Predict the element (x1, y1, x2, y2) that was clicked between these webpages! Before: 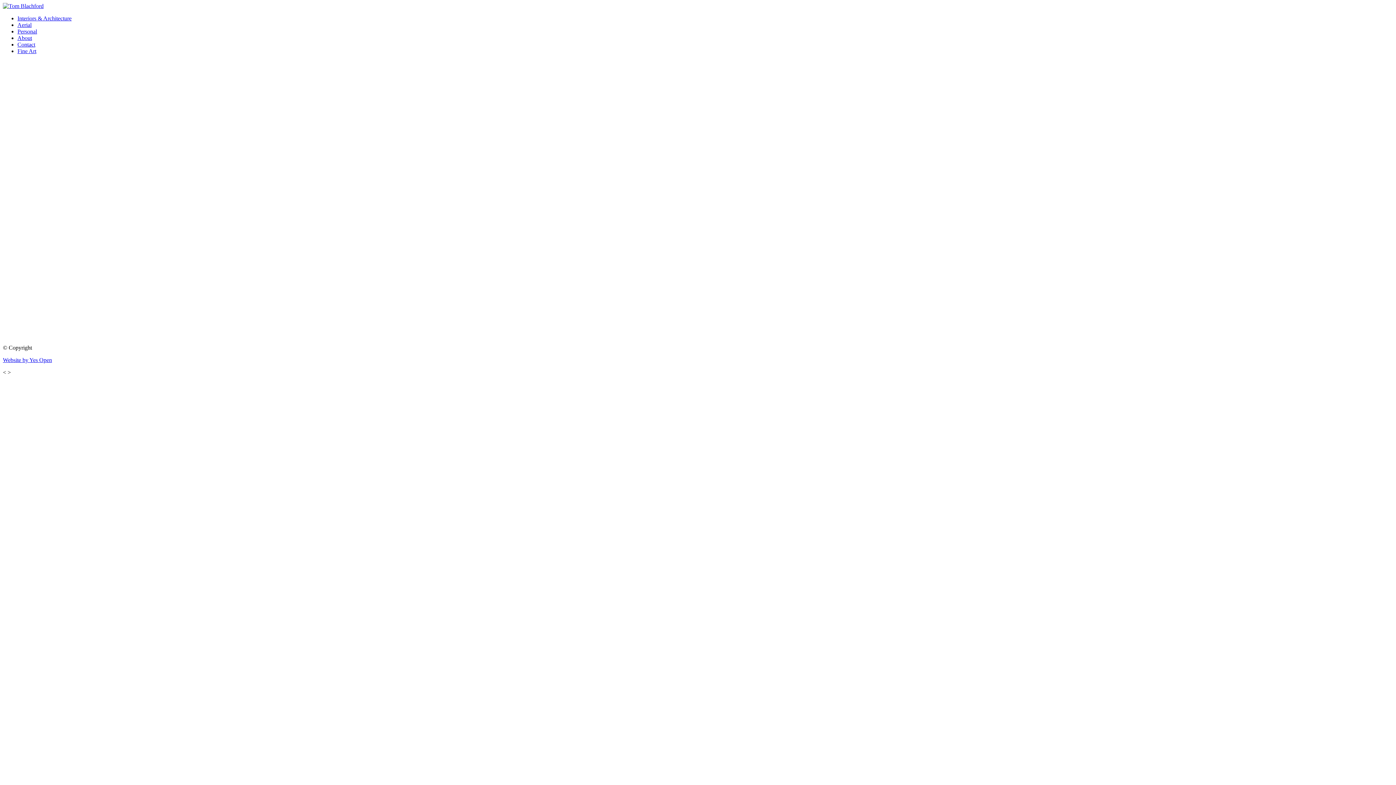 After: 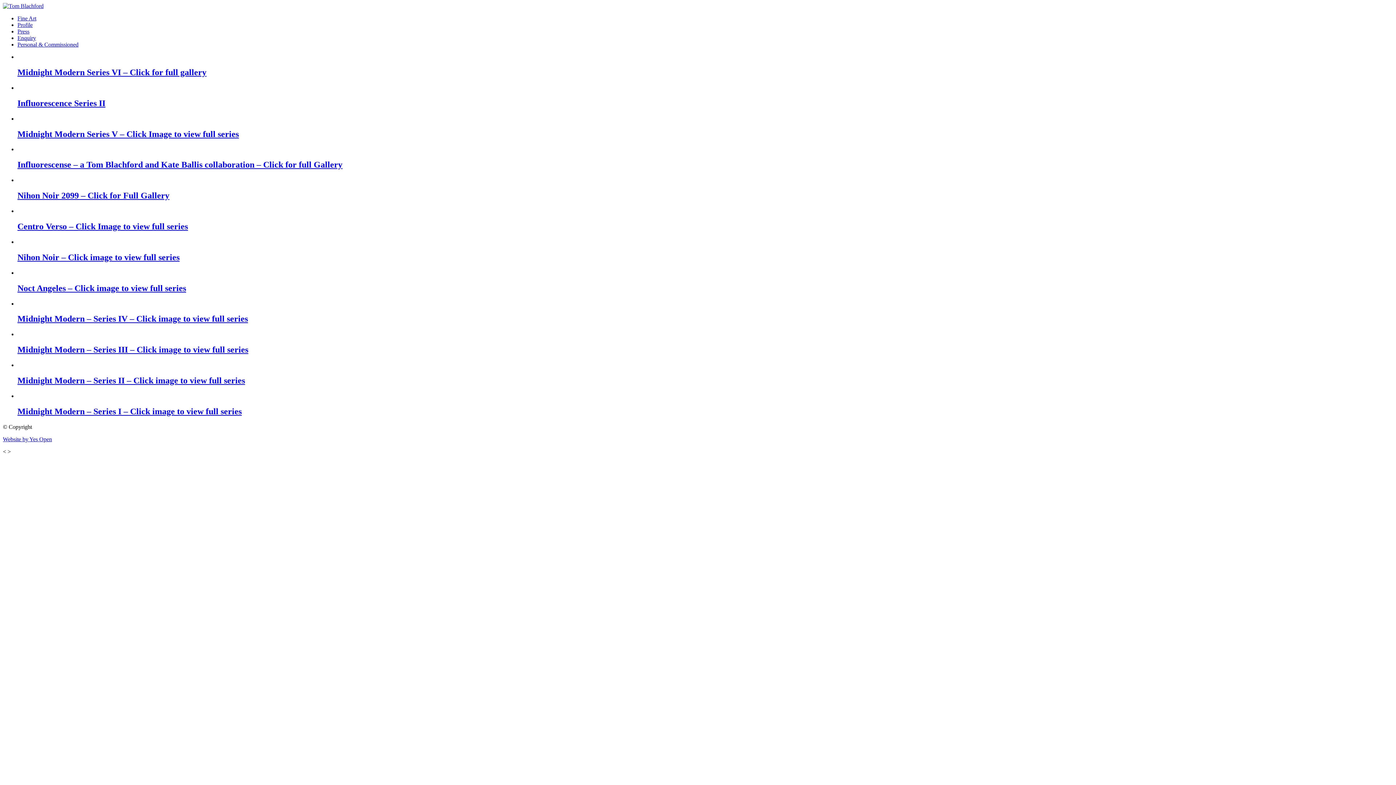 Action: bbox: (17, 48, 36, 54) label: Fine Art